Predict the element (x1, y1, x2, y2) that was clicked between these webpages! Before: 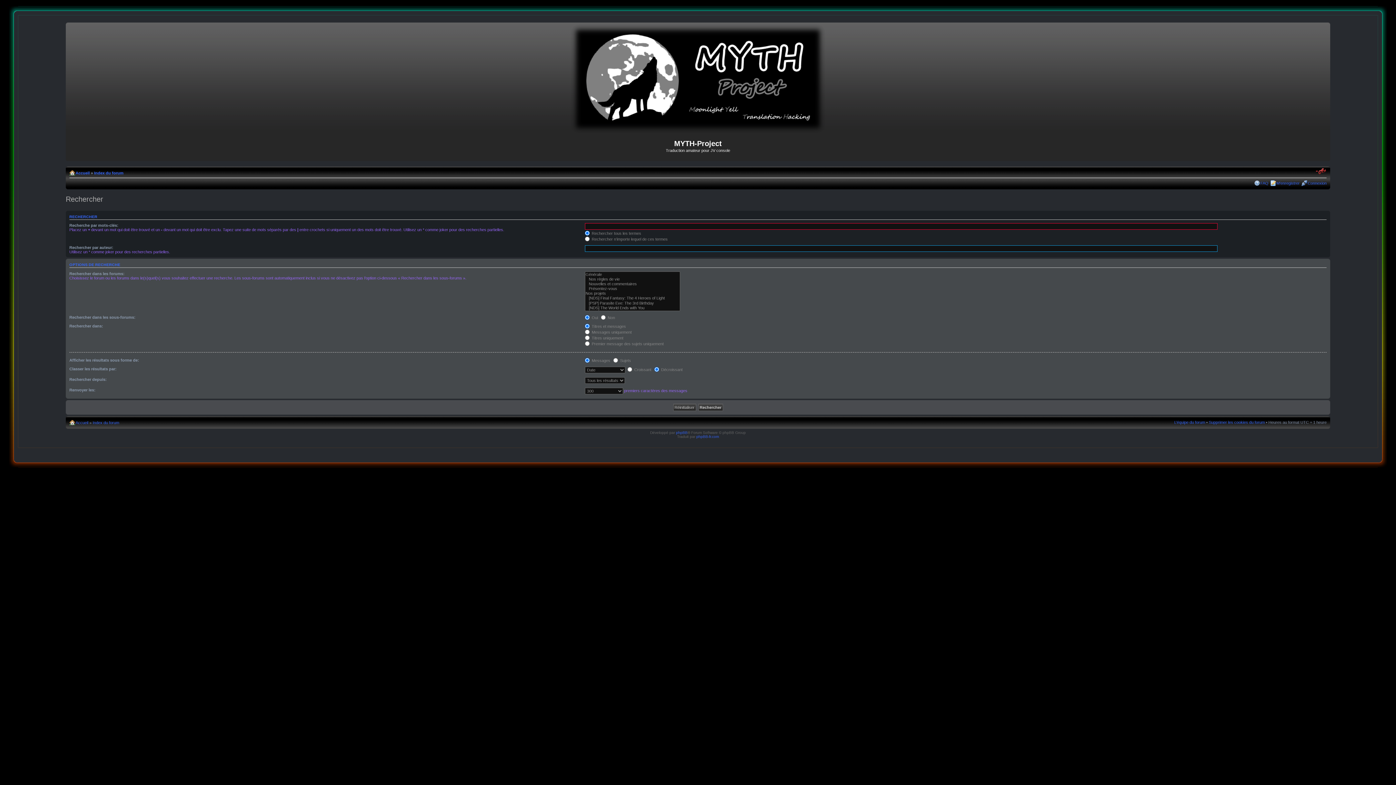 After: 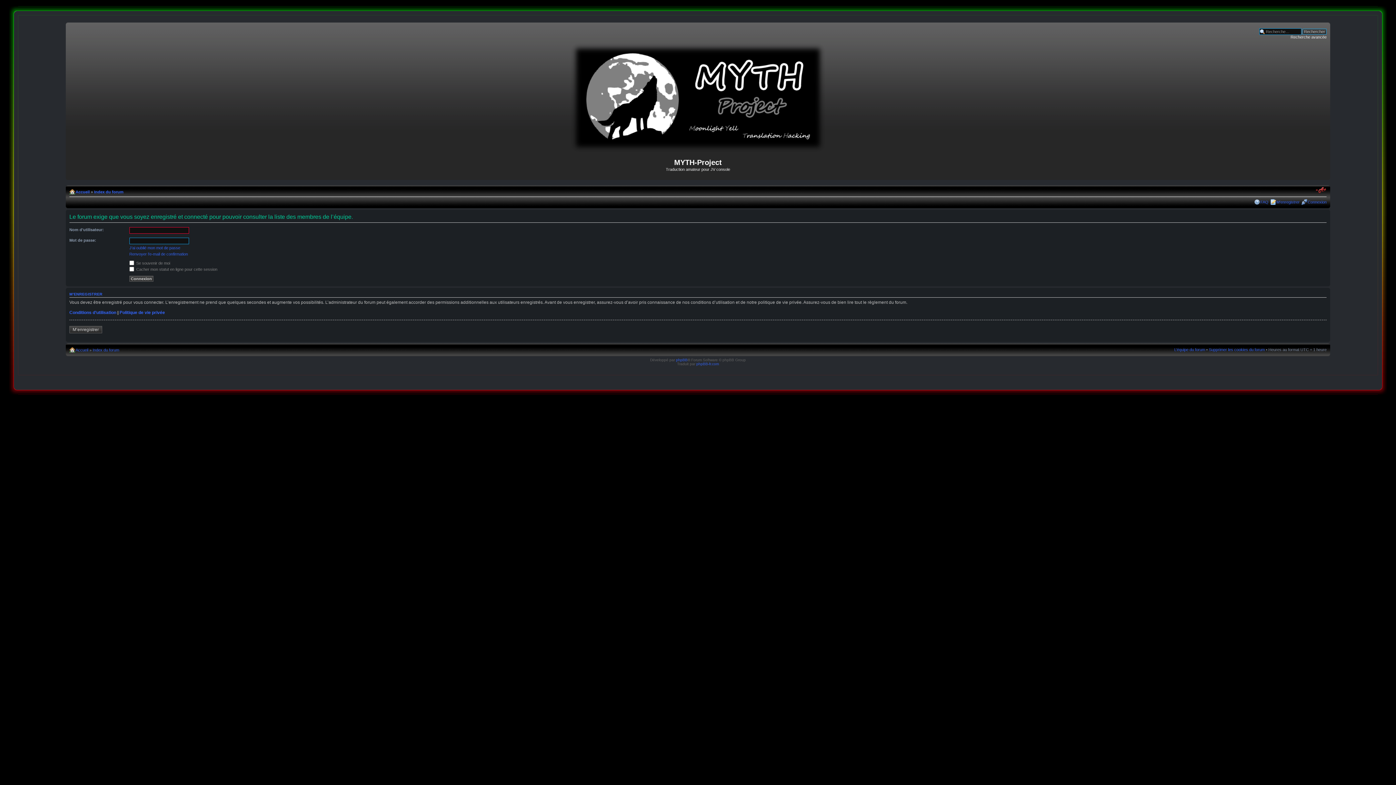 Action: bbox: (1174, 420, 1205, 424) label: L’équipe du forum